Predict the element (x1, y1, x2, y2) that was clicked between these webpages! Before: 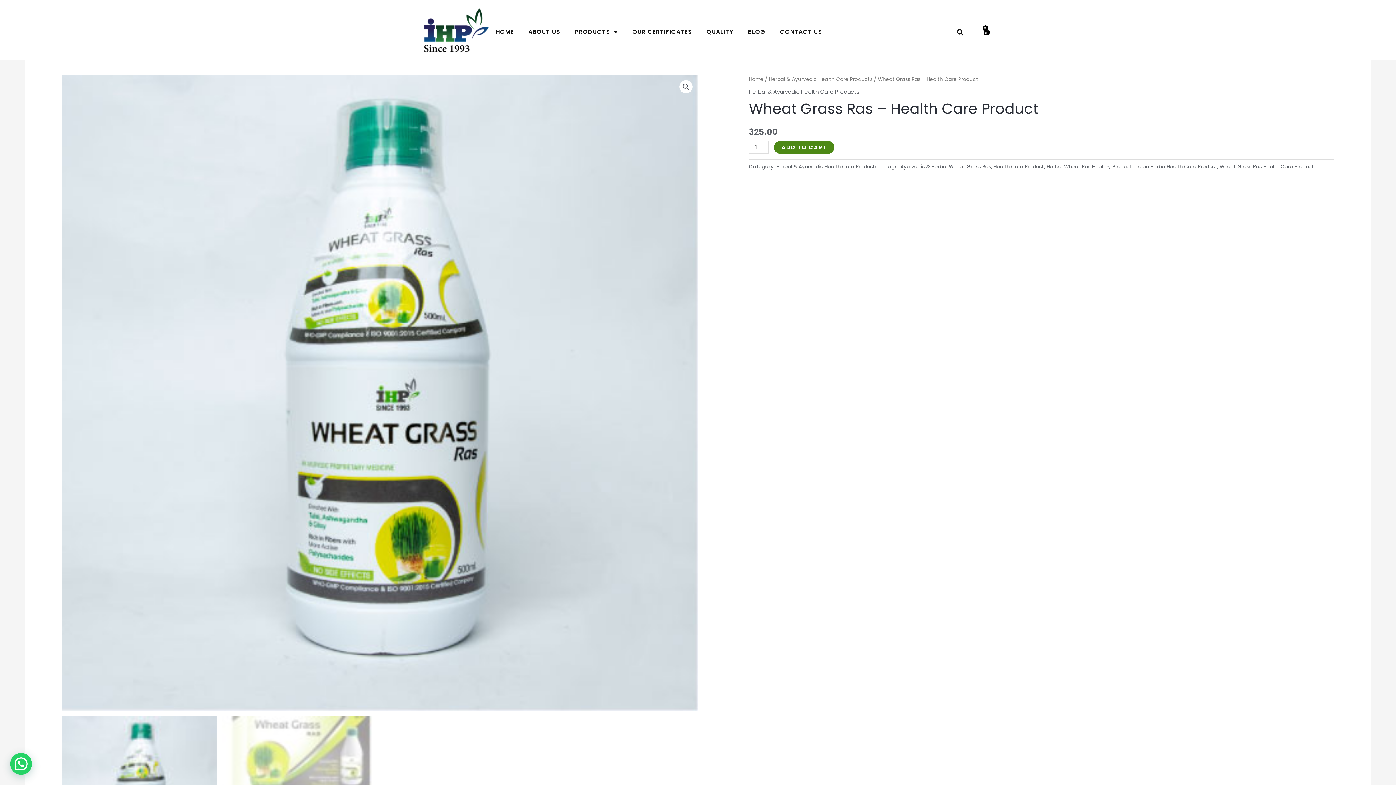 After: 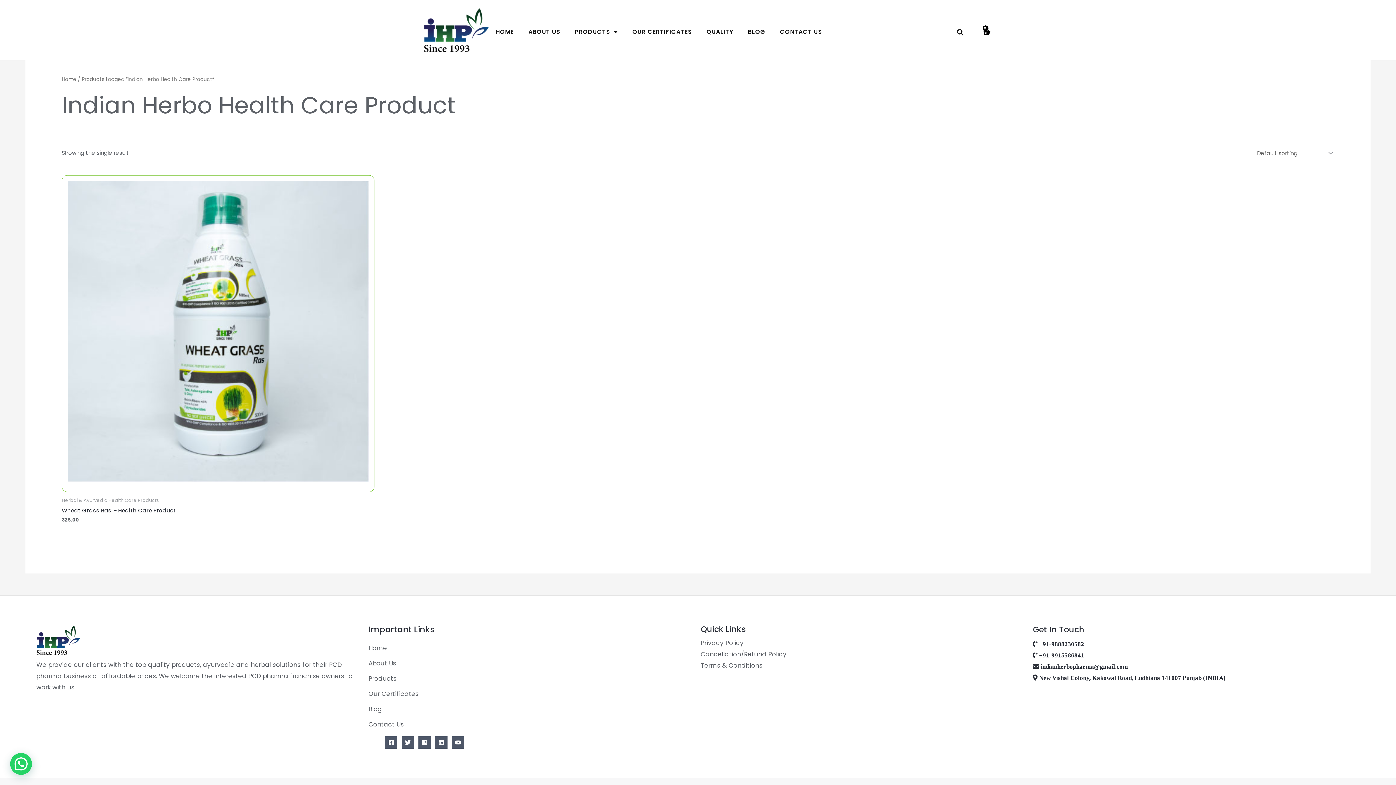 Action: bbox: (1134, 163, 1217, 170) label: Indian Herbo Health Care Product